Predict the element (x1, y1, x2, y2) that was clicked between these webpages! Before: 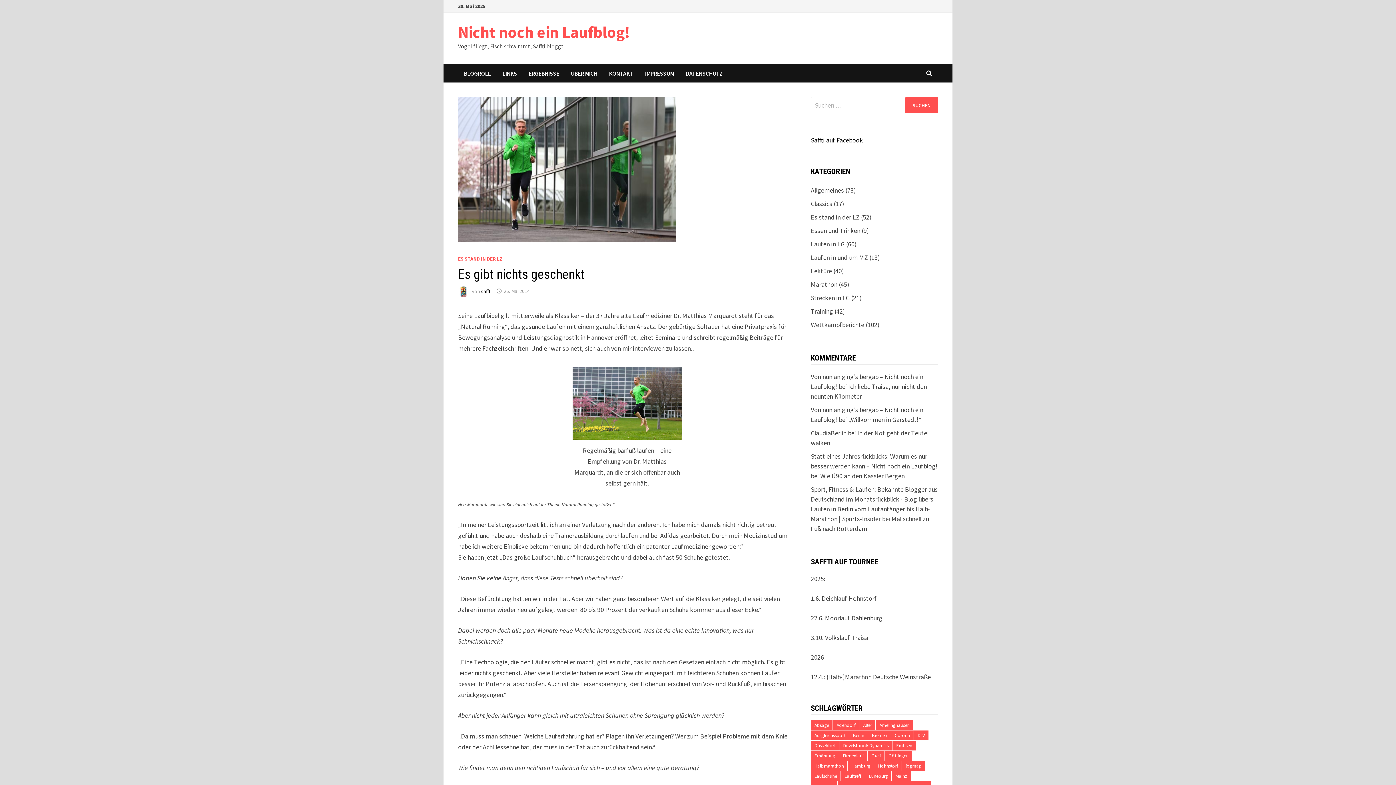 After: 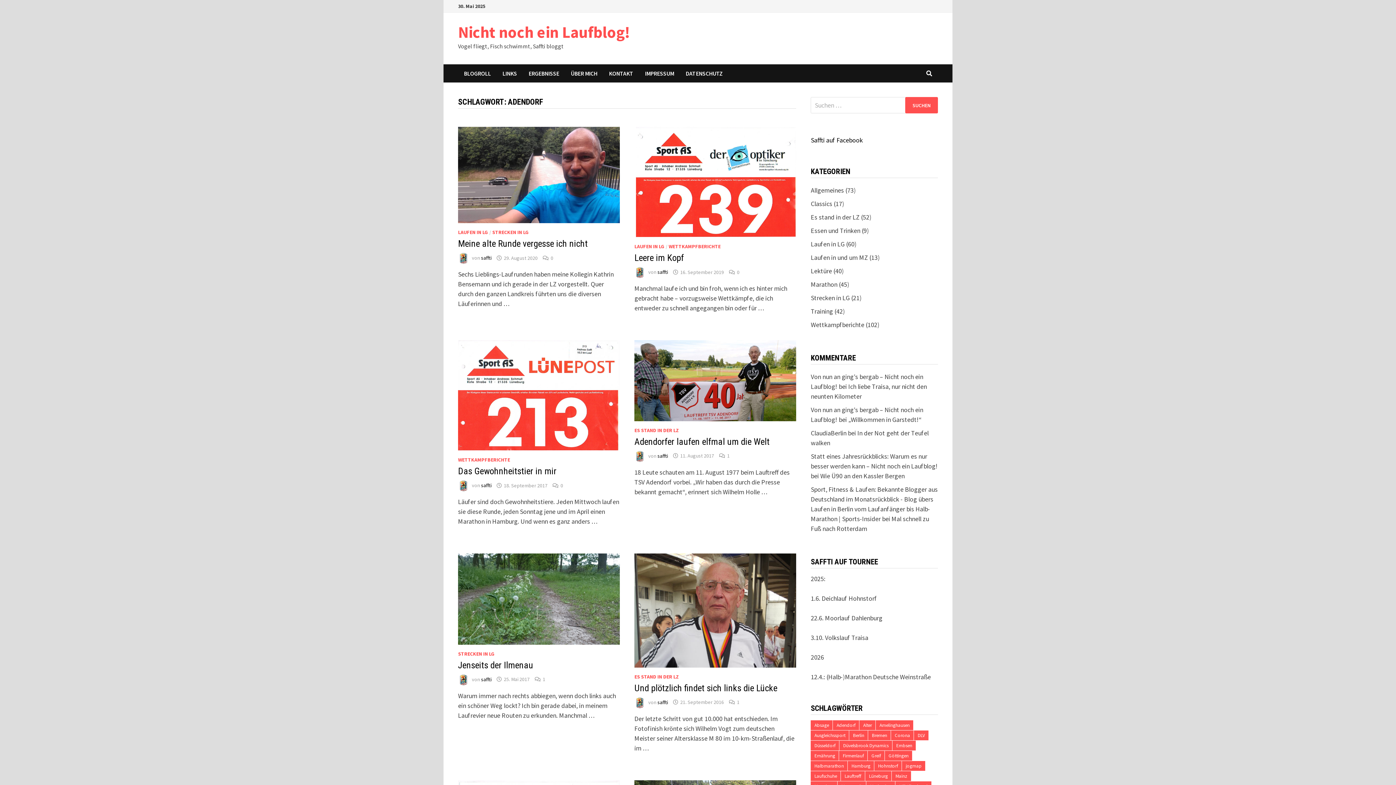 Action: label: Adendorf bbox: (833, 720, 859, 730)